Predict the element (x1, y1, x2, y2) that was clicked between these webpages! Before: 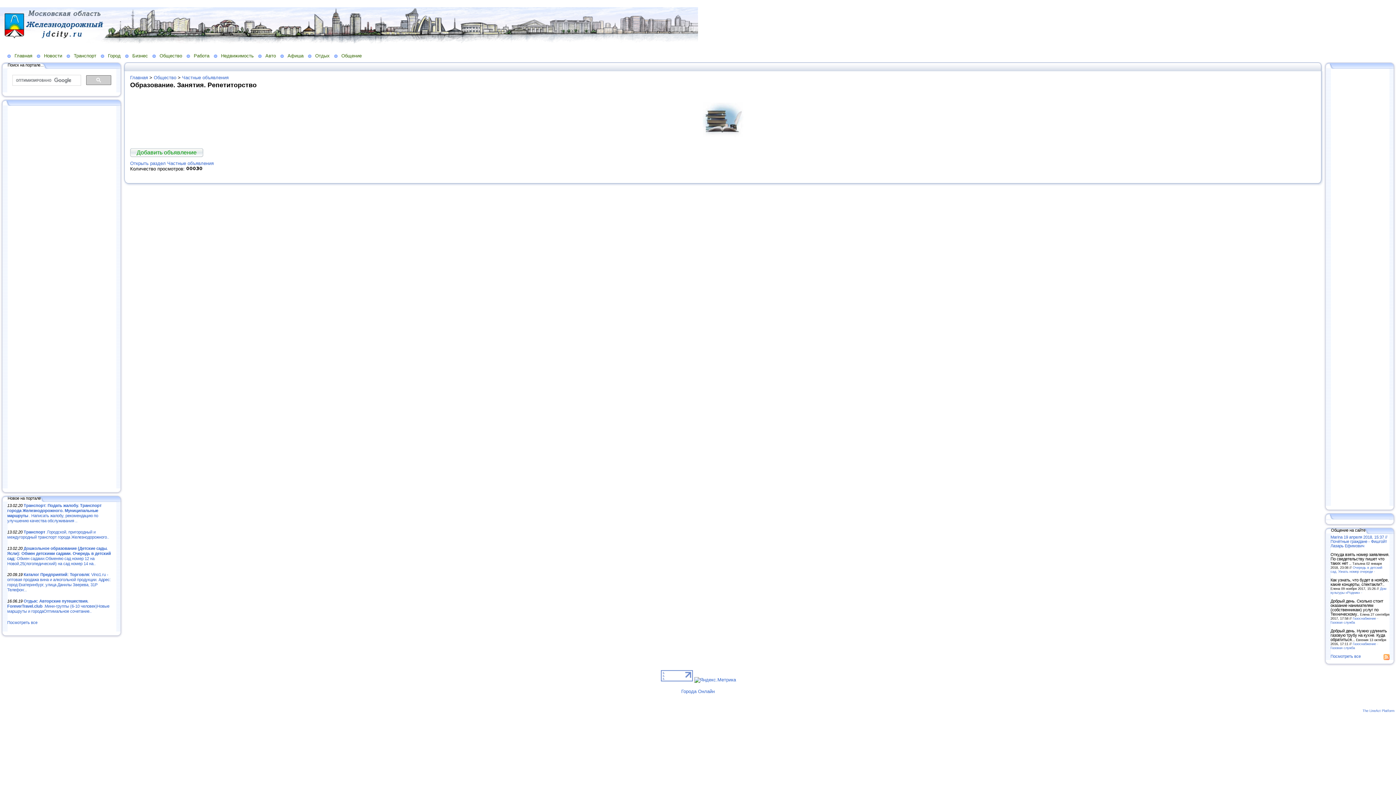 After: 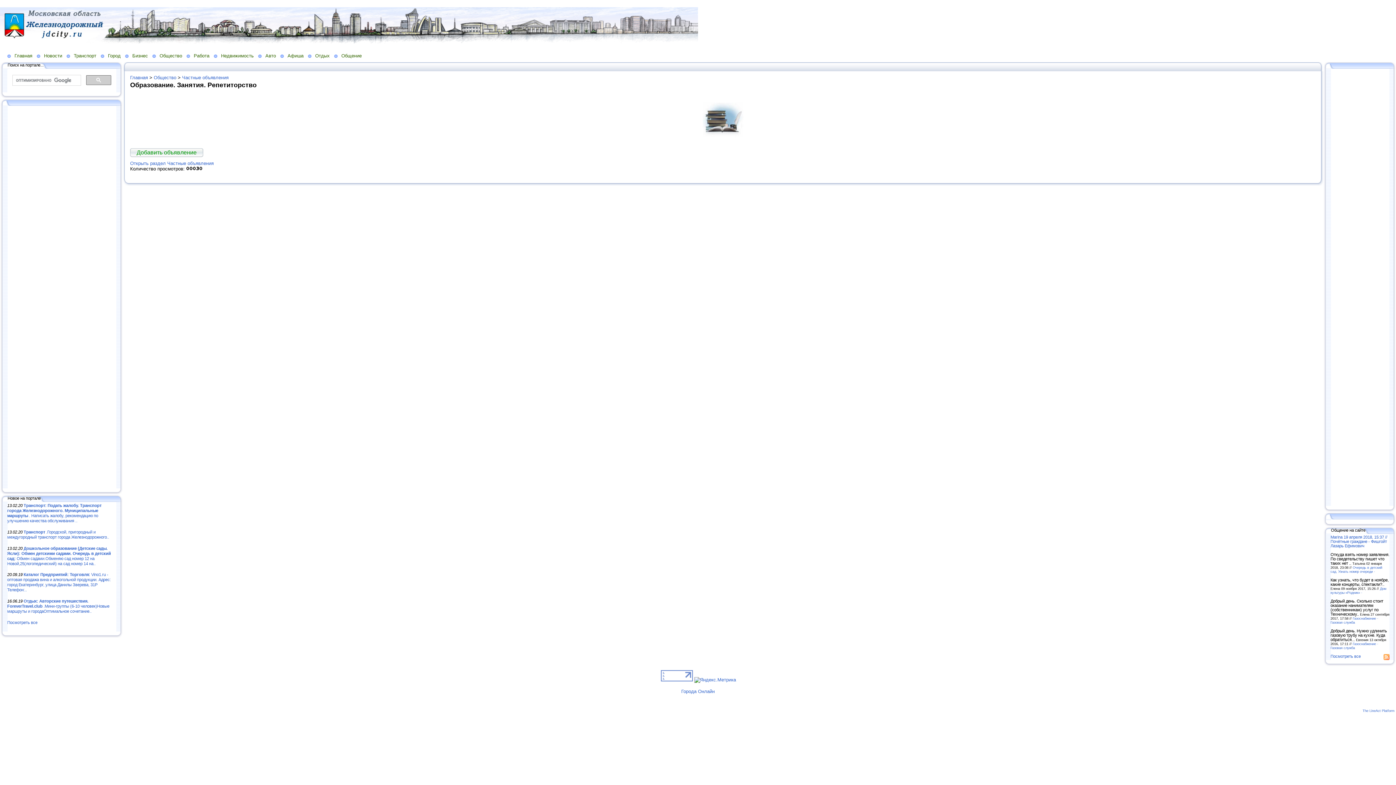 Action: bbox: (682, 703, 714, 708)